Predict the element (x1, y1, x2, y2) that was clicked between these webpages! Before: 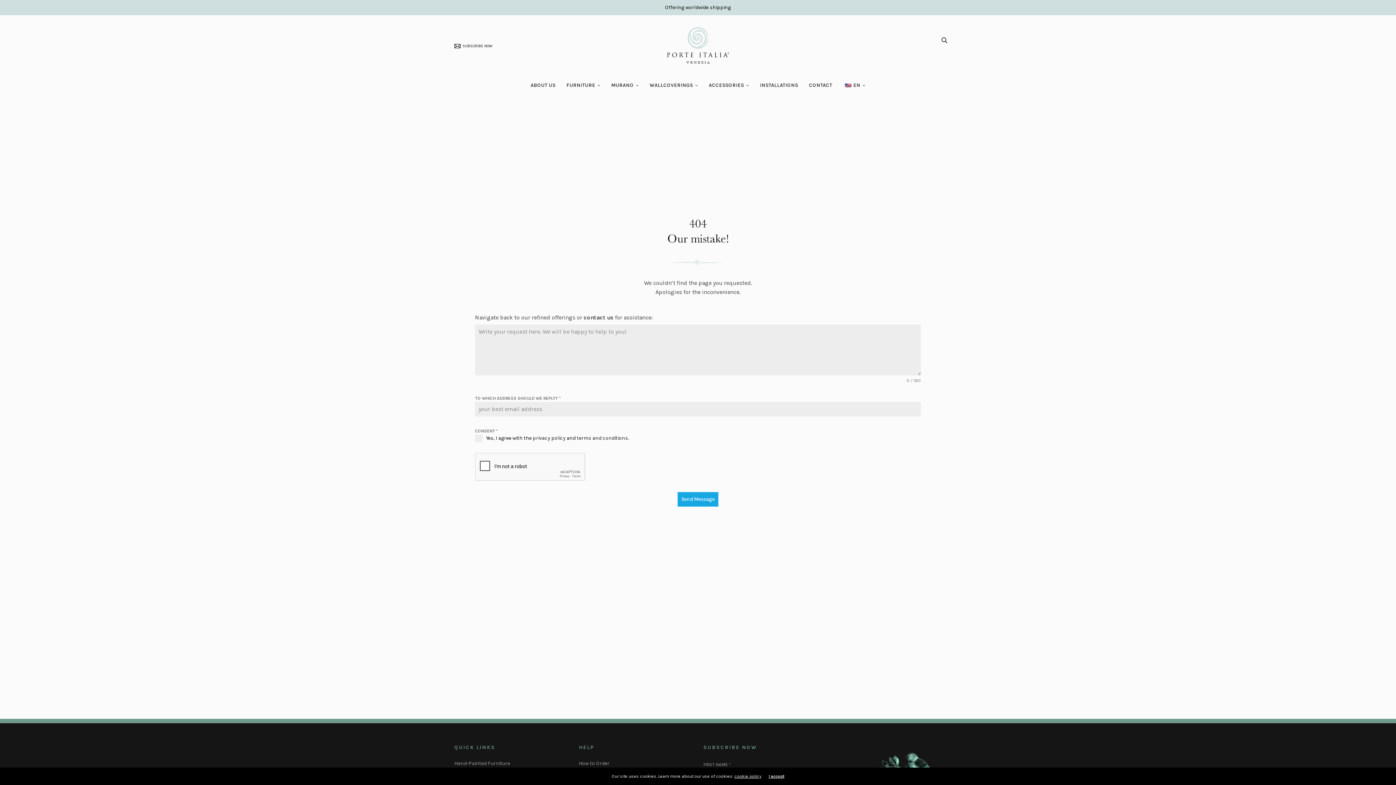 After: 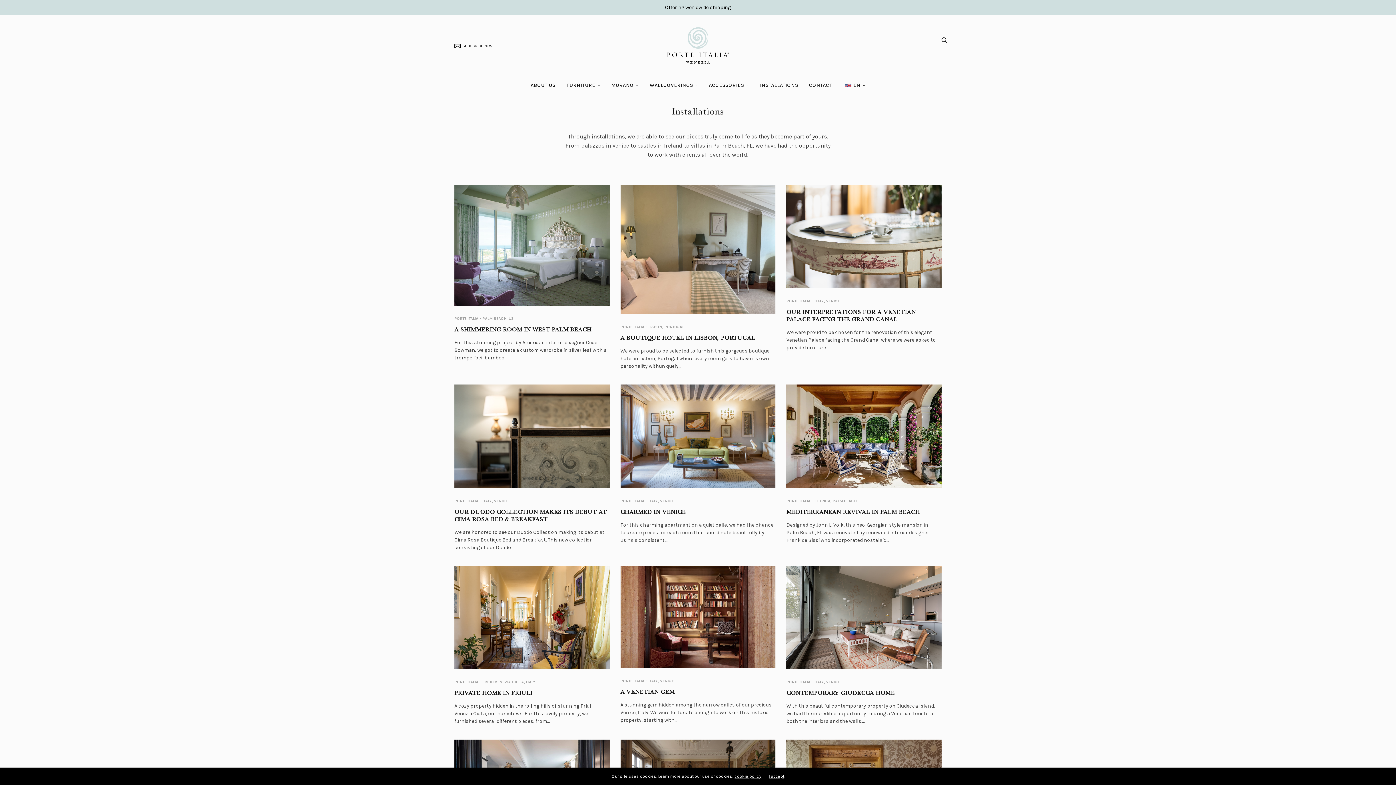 Action: label: INSTALLATIONS bbox: (760, 77, 798, 93)